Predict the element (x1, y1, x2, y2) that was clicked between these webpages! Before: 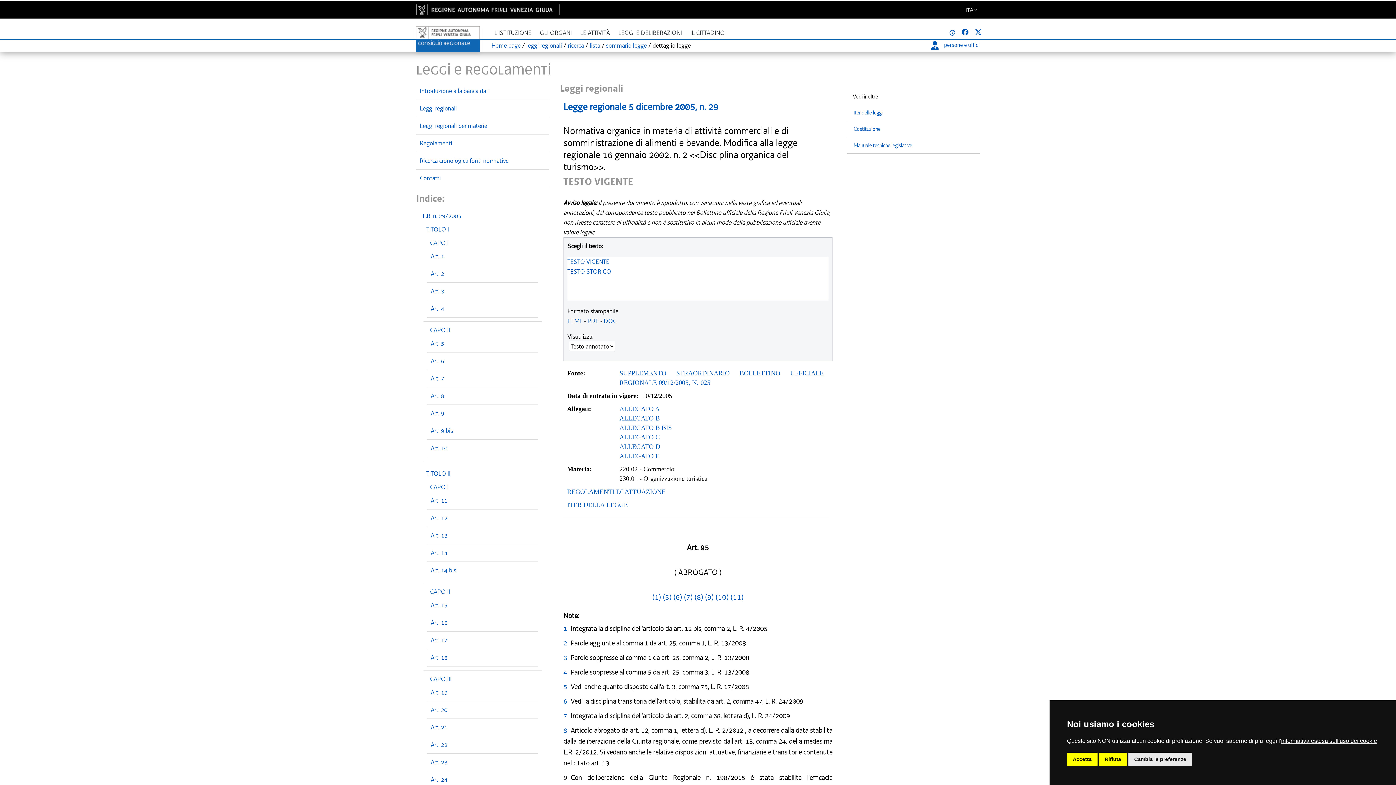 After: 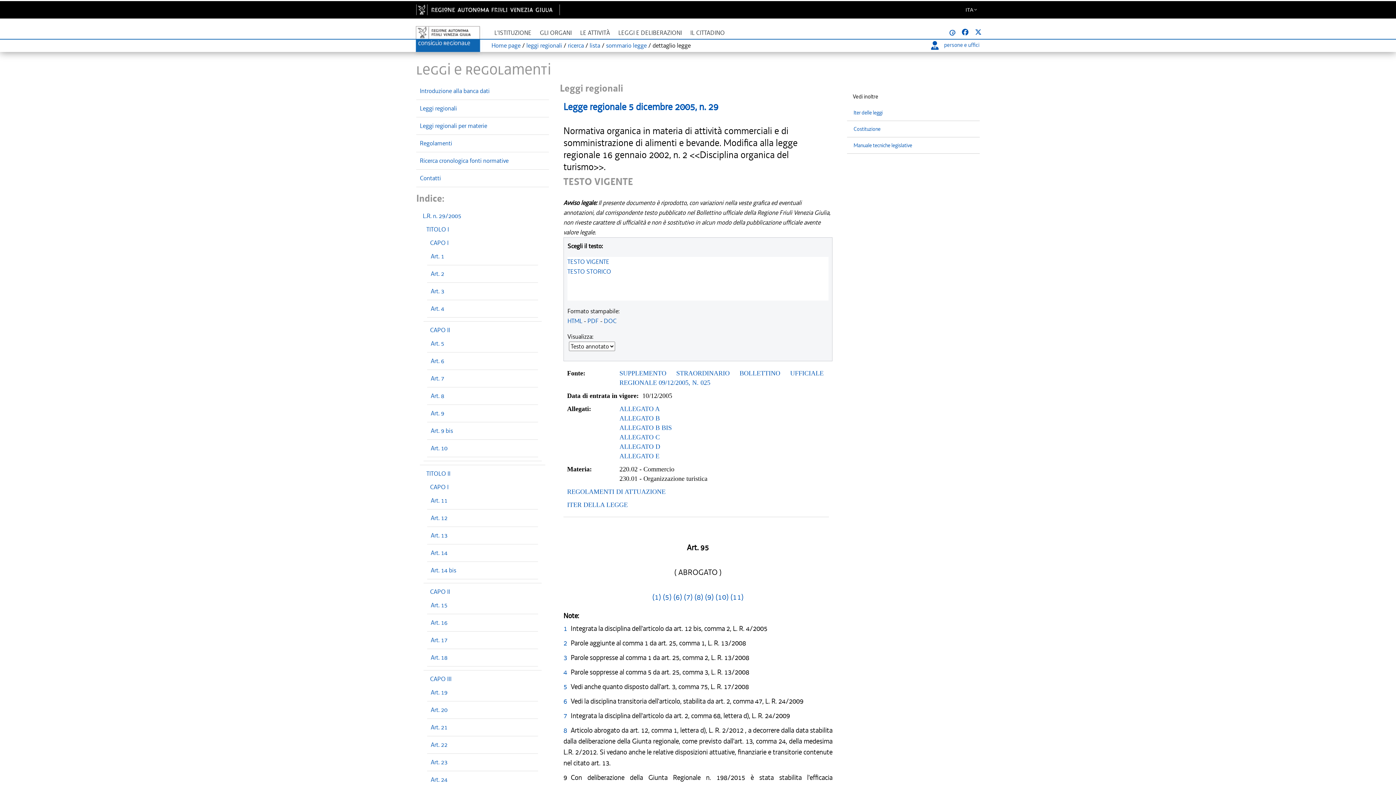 Action: label: Rifiuta bbox: (1099, 753, 1127, 766)